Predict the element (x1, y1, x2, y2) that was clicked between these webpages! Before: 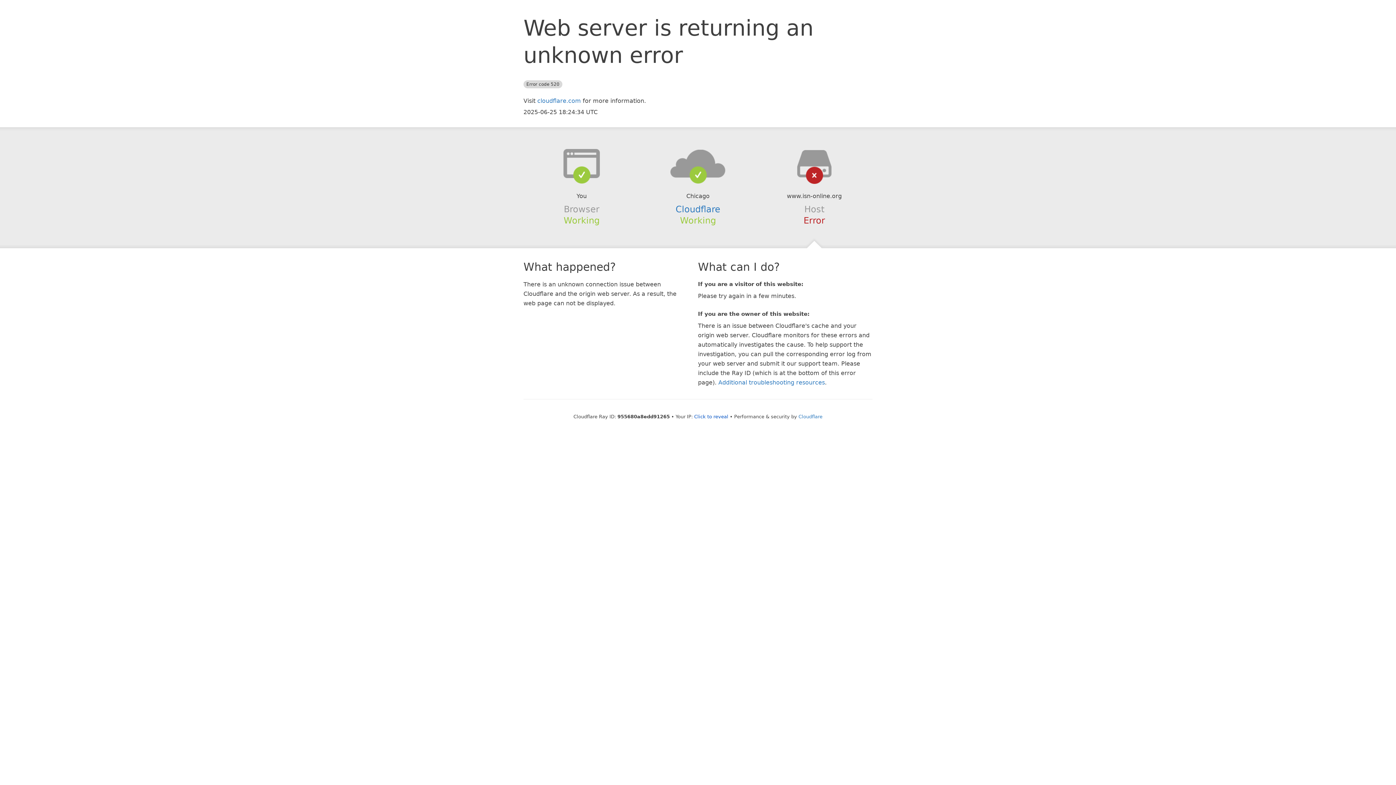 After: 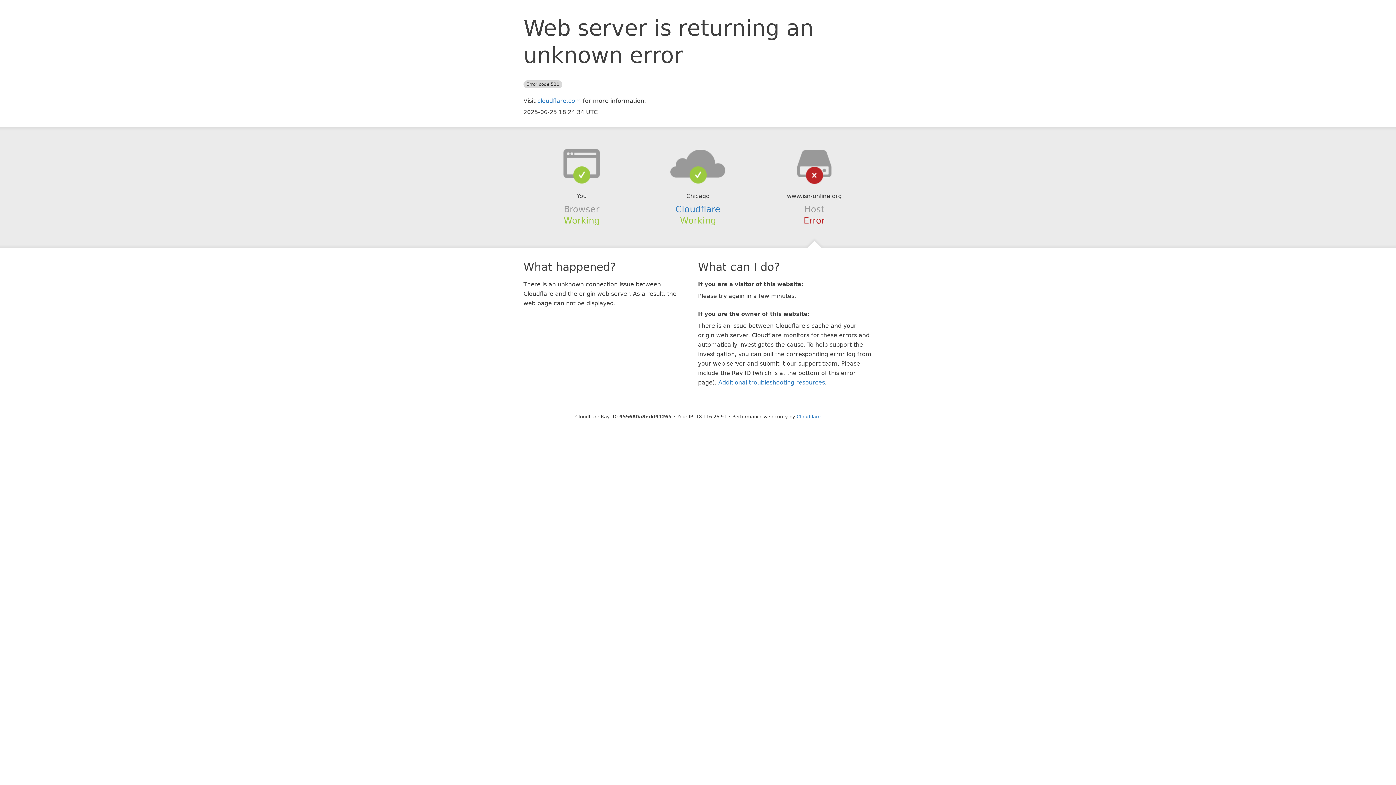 Action: bbox: (694, 414, 728, 419) label: Click to reveal